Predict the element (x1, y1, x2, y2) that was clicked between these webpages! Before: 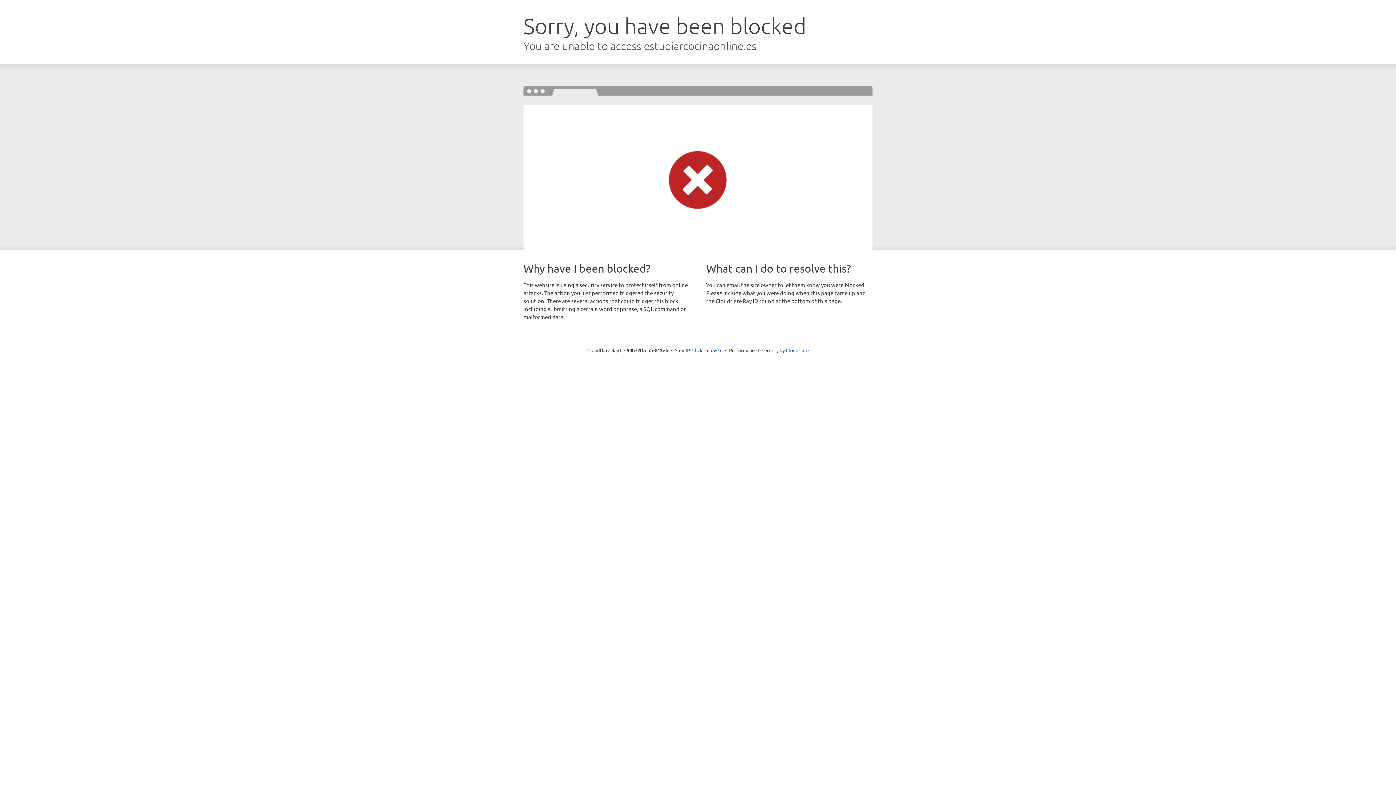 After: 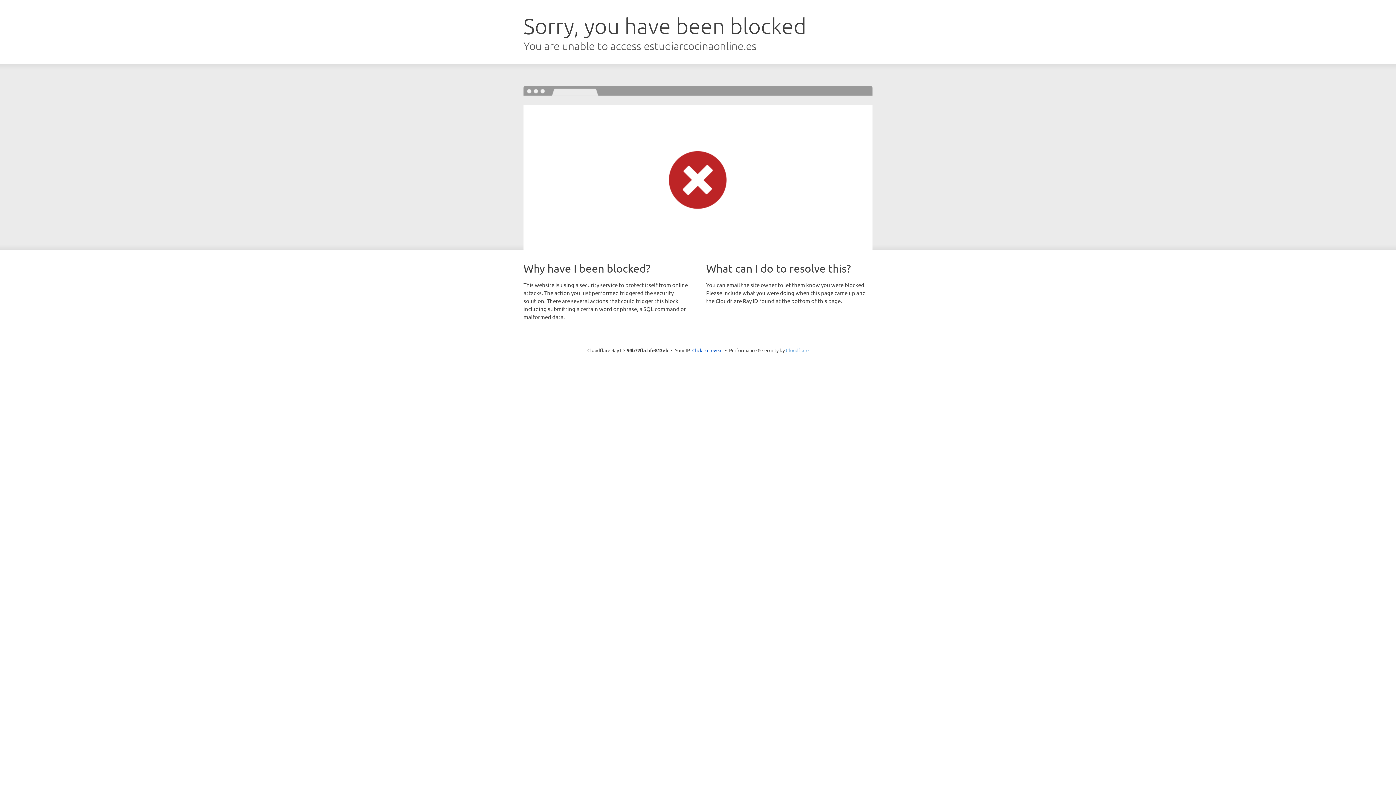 Action: bbox: (786, 347, 808, 353) label: Cloudflare